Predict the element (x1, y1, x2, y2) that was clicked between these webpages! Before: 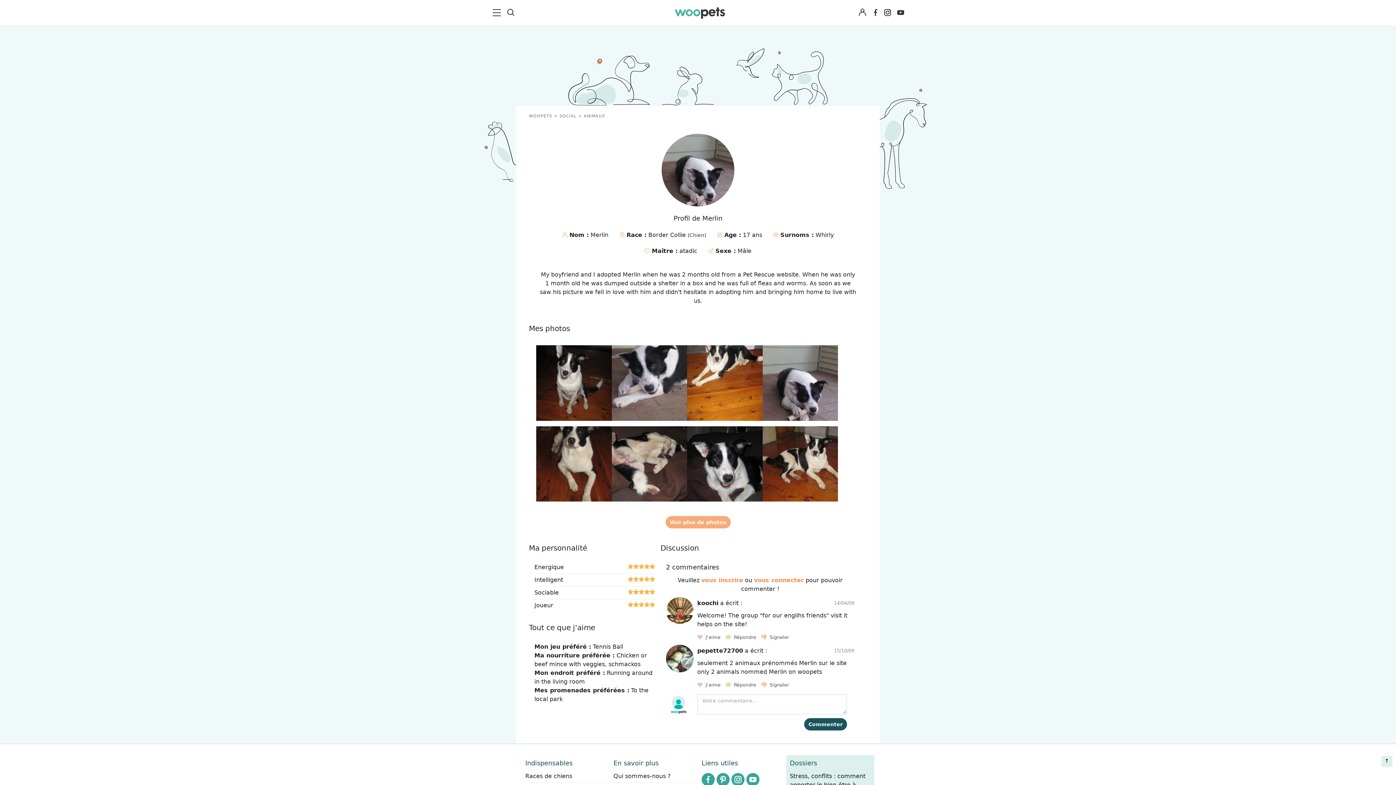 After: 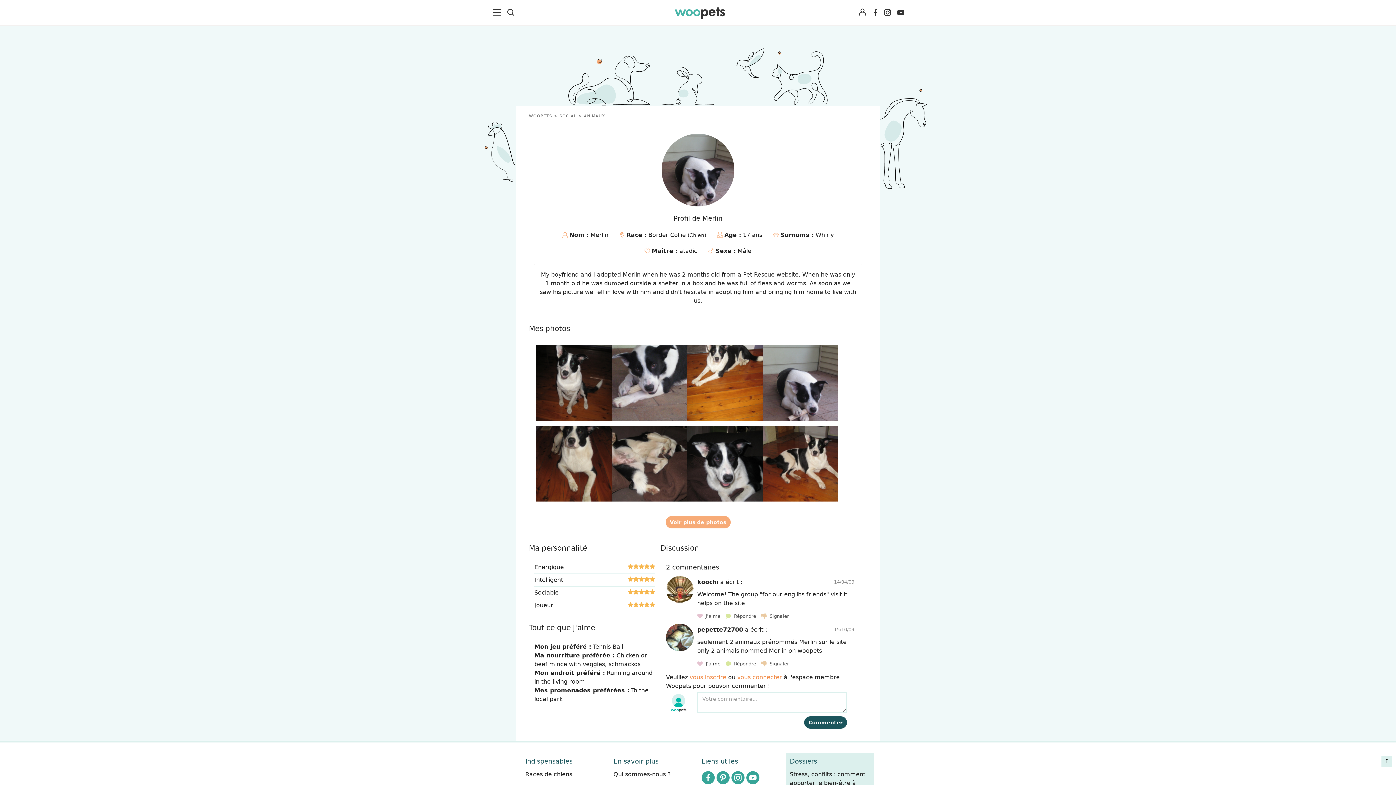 Action: bbox: (697, 682, 722, 687) label:   J'aime 